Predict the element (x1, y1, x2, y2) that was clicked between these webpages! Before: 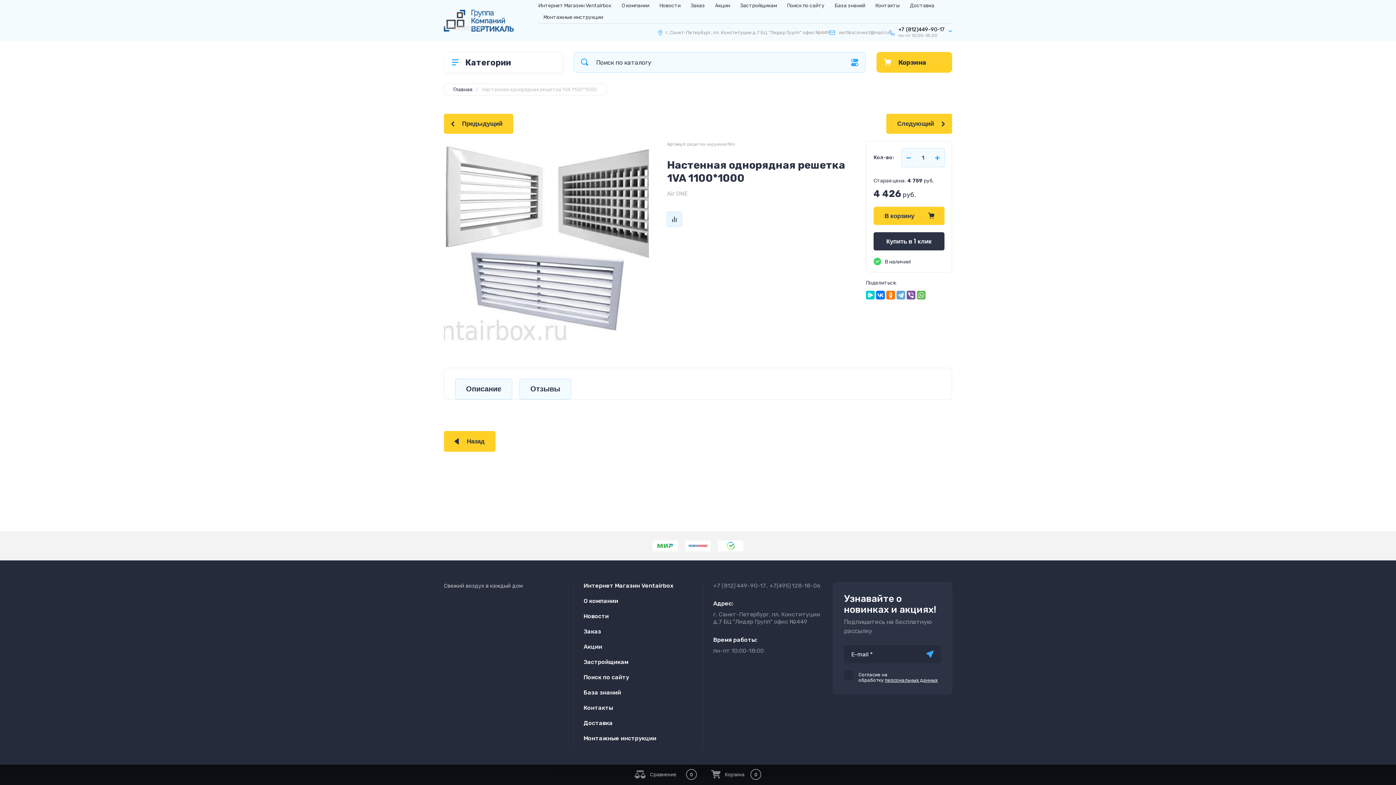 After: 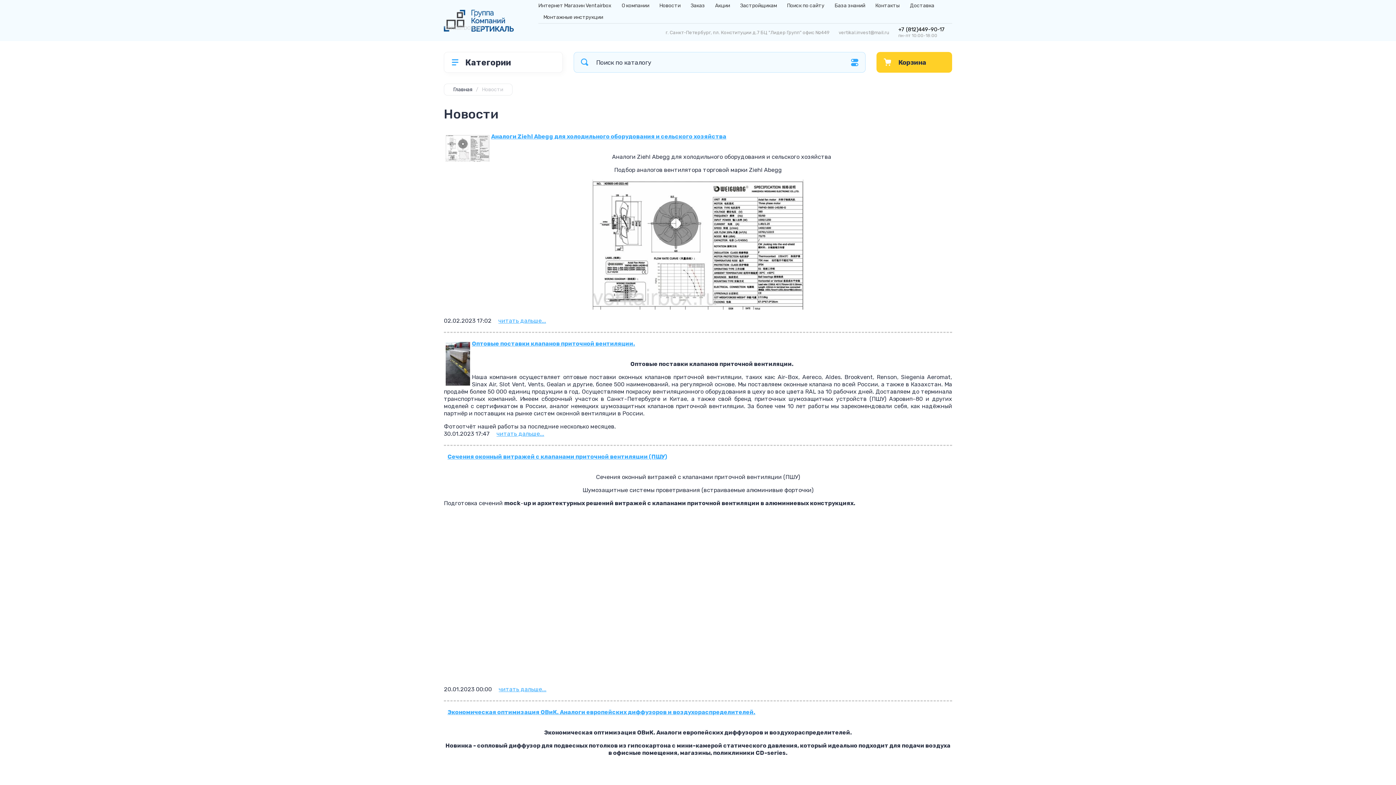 Action: label: Новости bbox: (654, 0, 685, 11)